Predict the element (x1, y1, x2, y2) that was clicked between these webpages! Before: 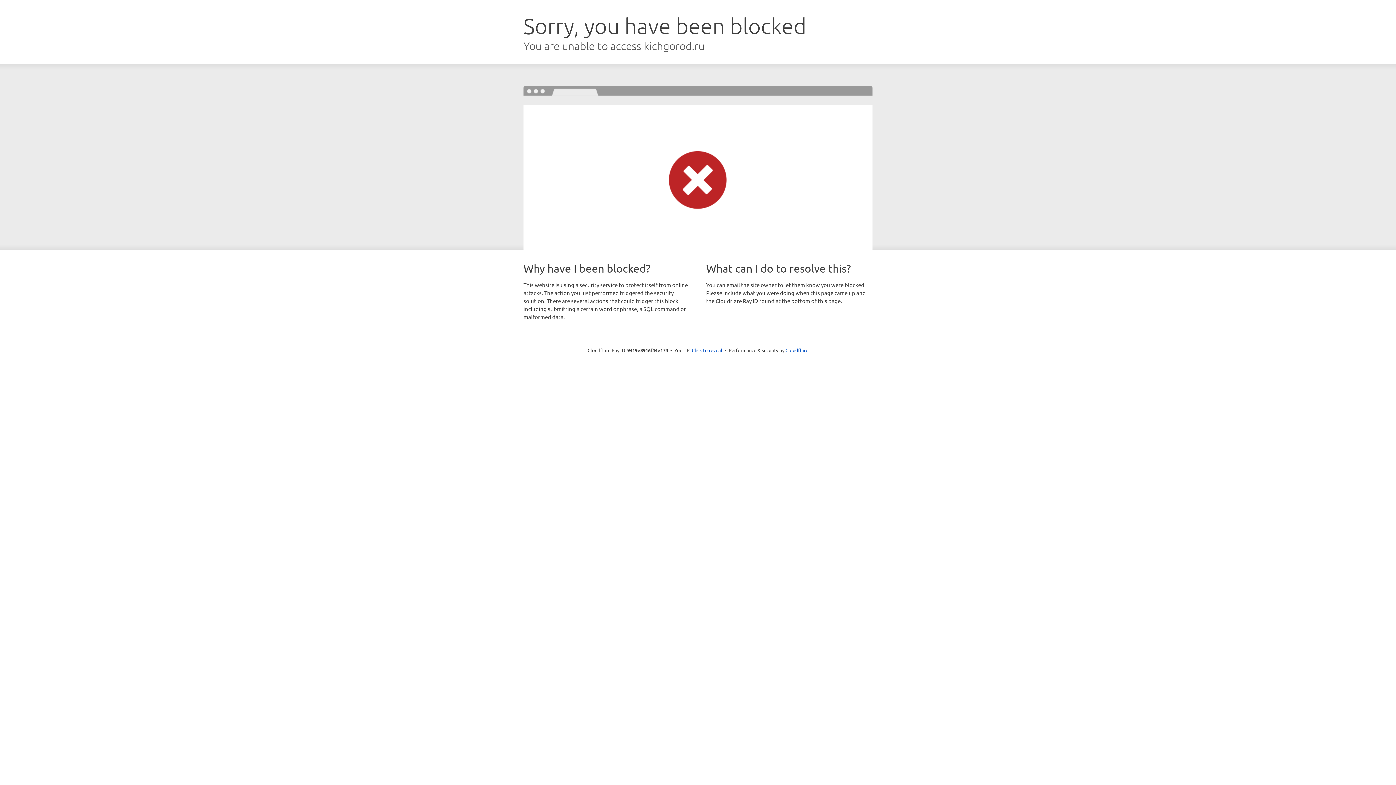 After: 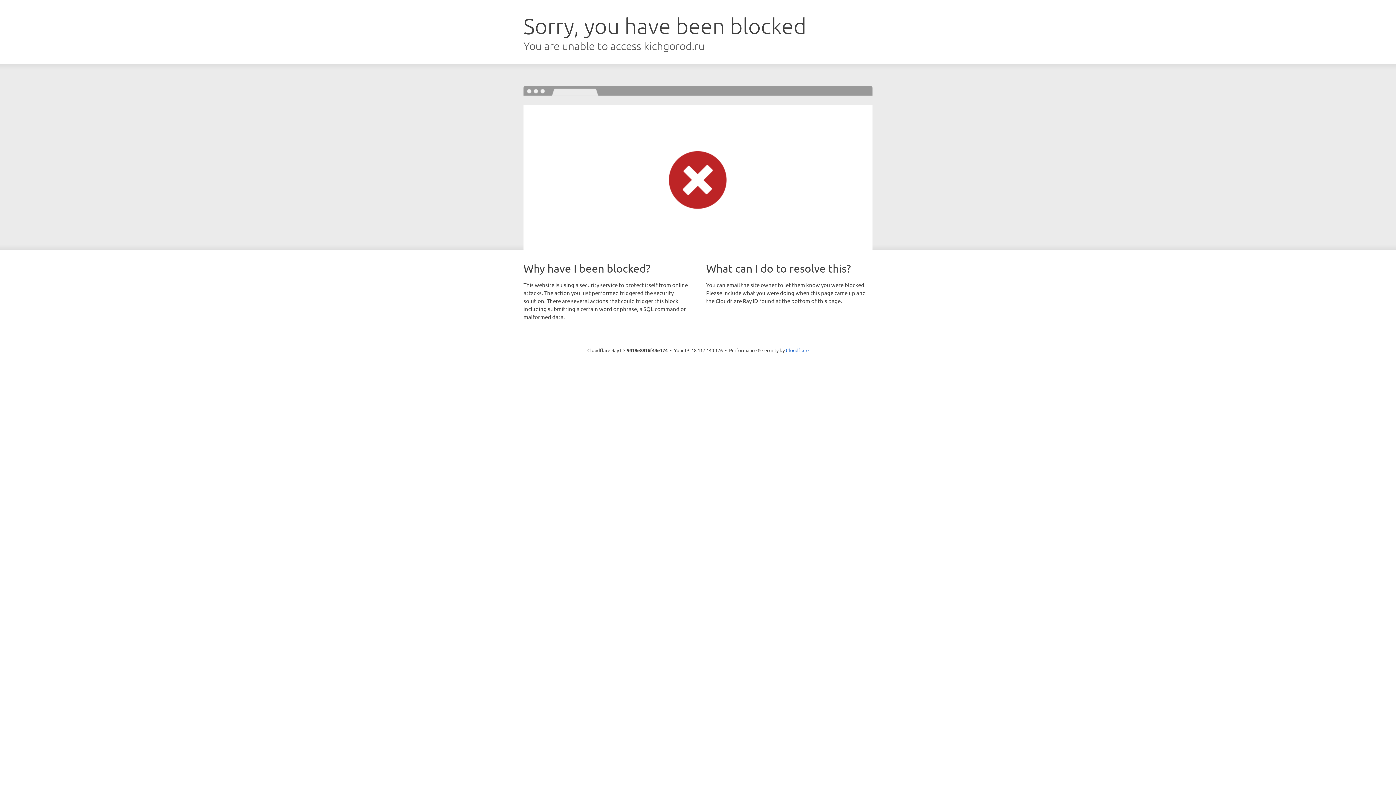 Action: label: Click to reveal bbox: (692, 346, 722, 353)